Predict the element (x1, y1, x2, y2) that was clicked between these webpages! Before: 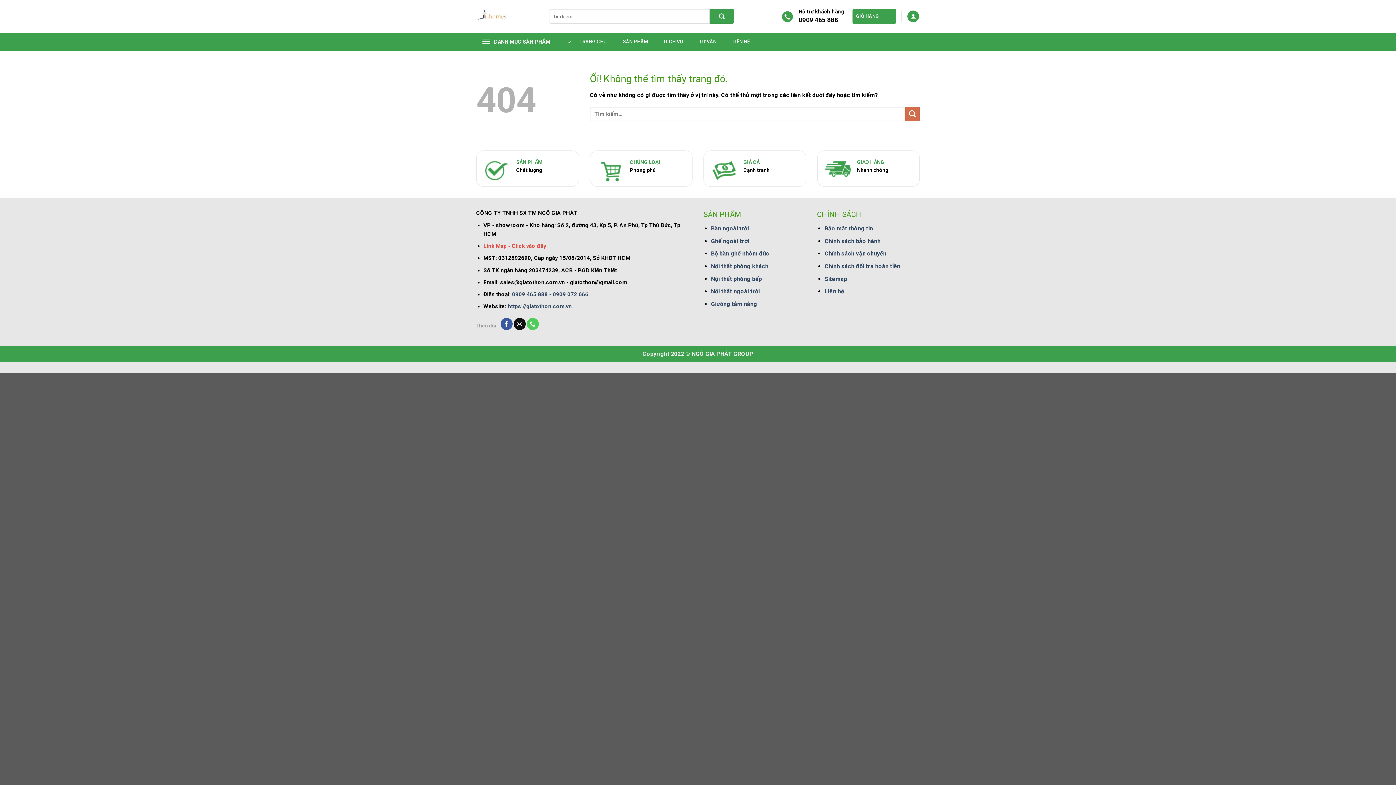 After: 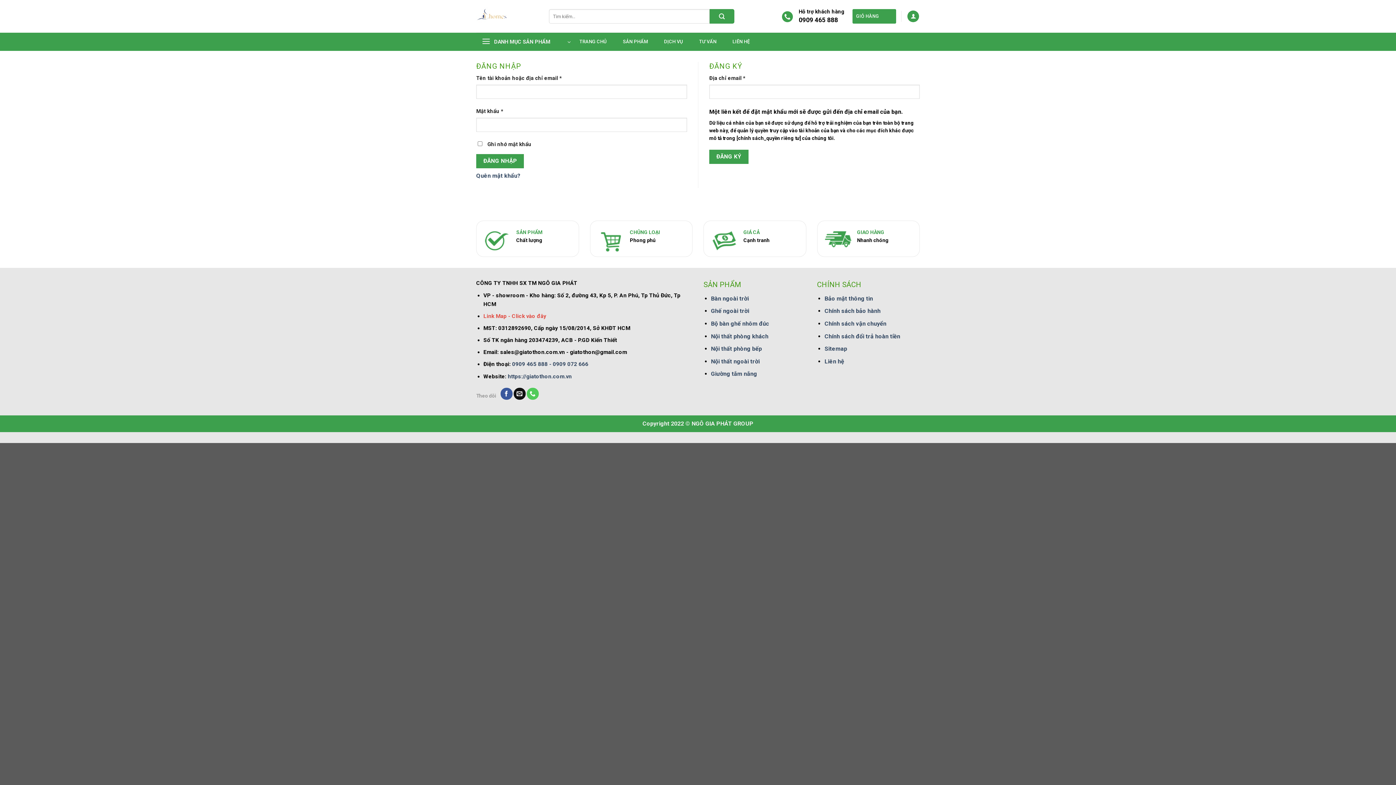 Action: bbox: (907, 10, 919, 22) label: Đăng nhập